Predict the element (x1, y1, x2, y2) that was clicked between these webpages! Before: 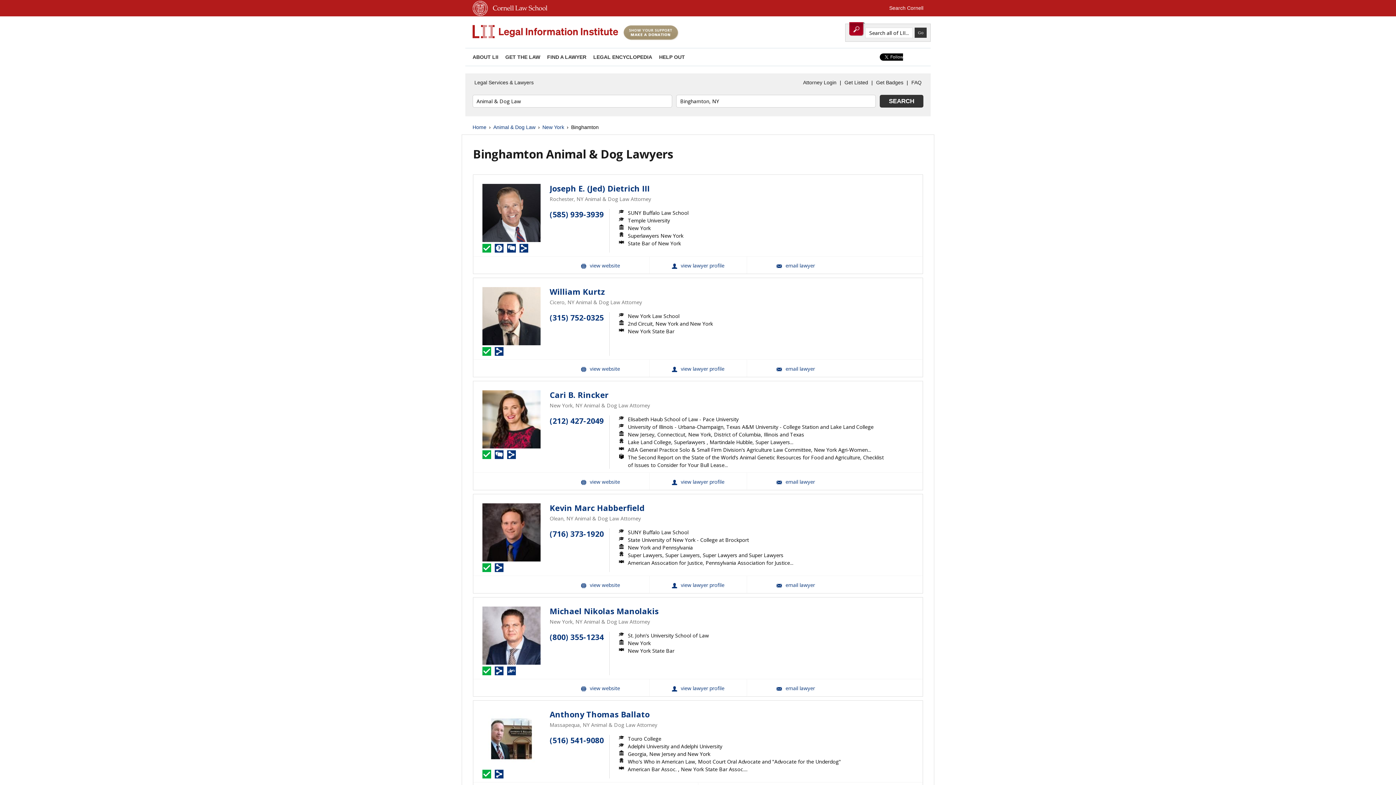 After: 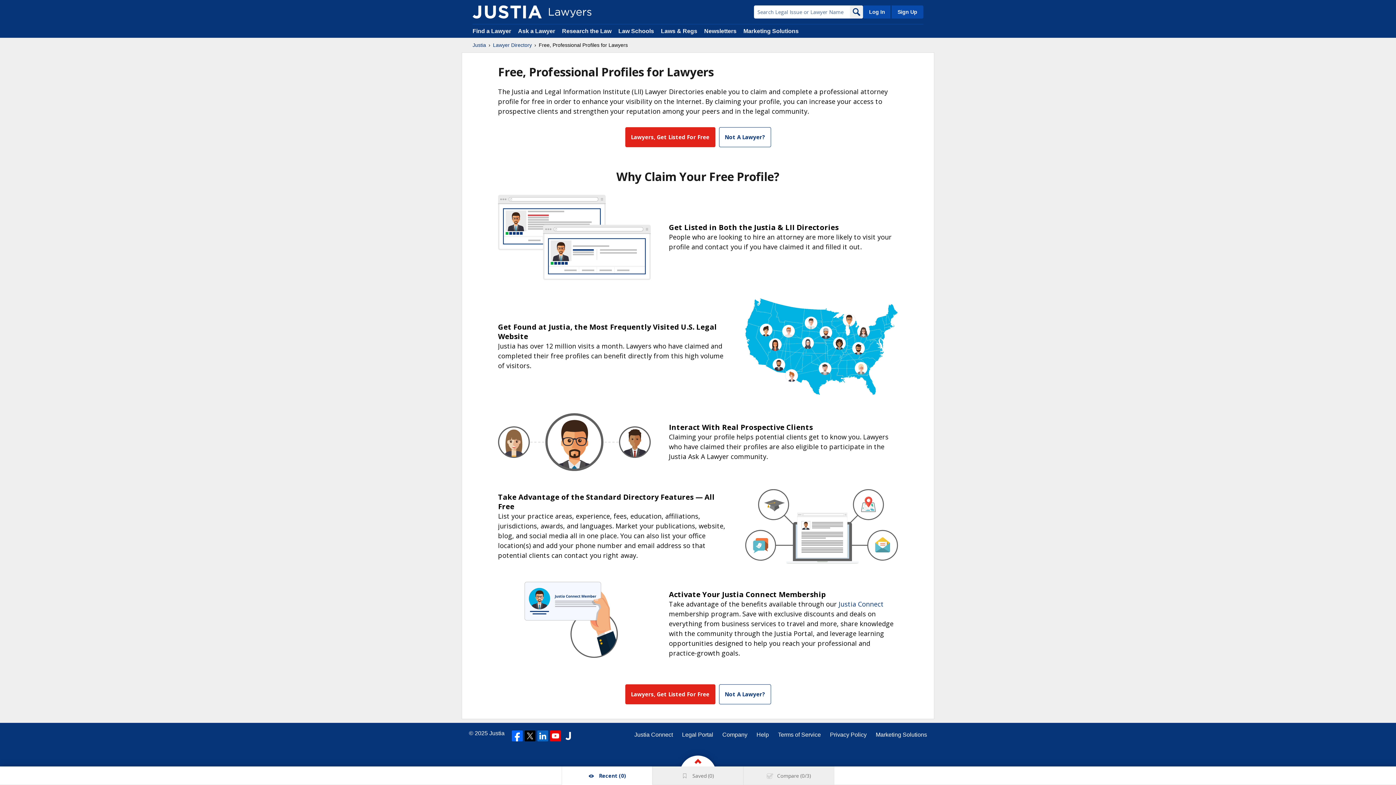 Action: label: Get Listed bbox: (842, 77, 870, 88)